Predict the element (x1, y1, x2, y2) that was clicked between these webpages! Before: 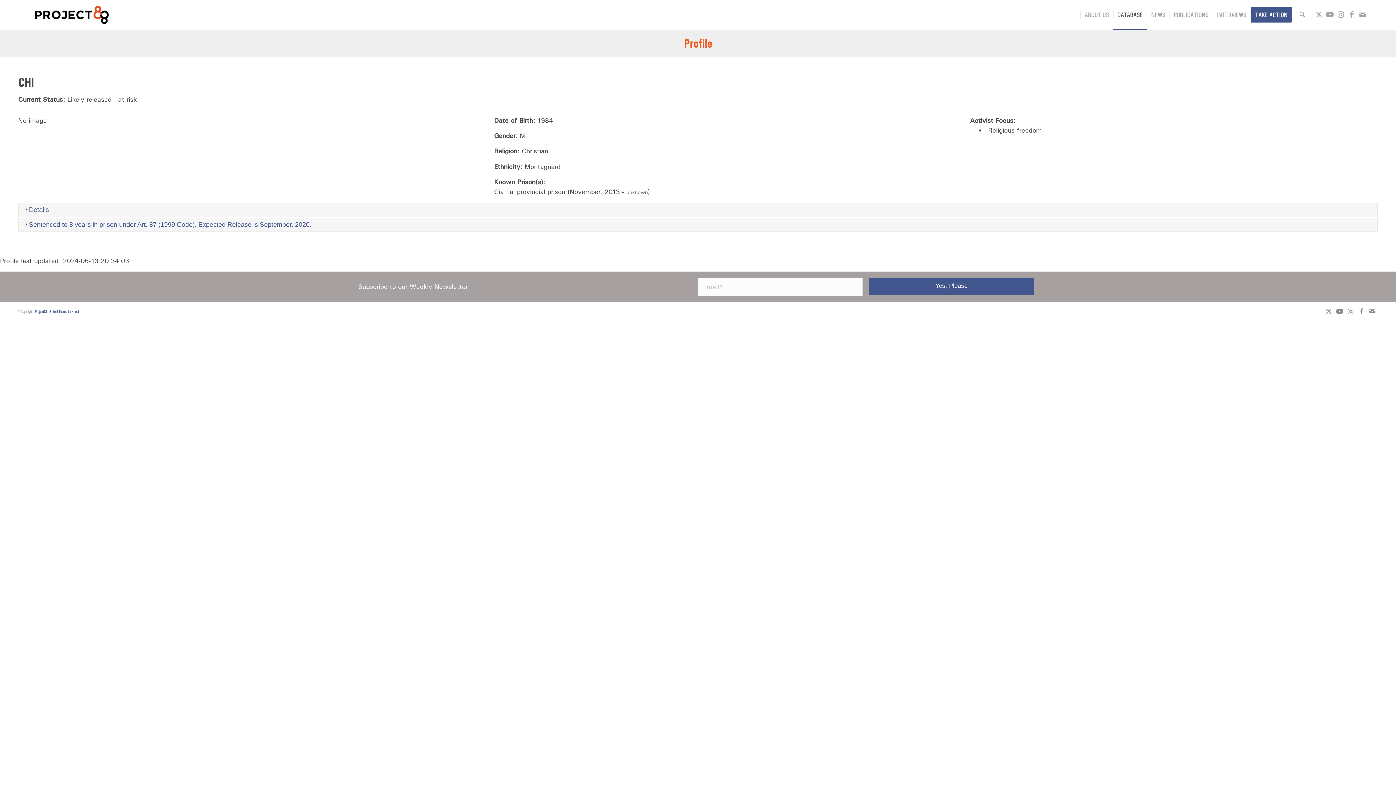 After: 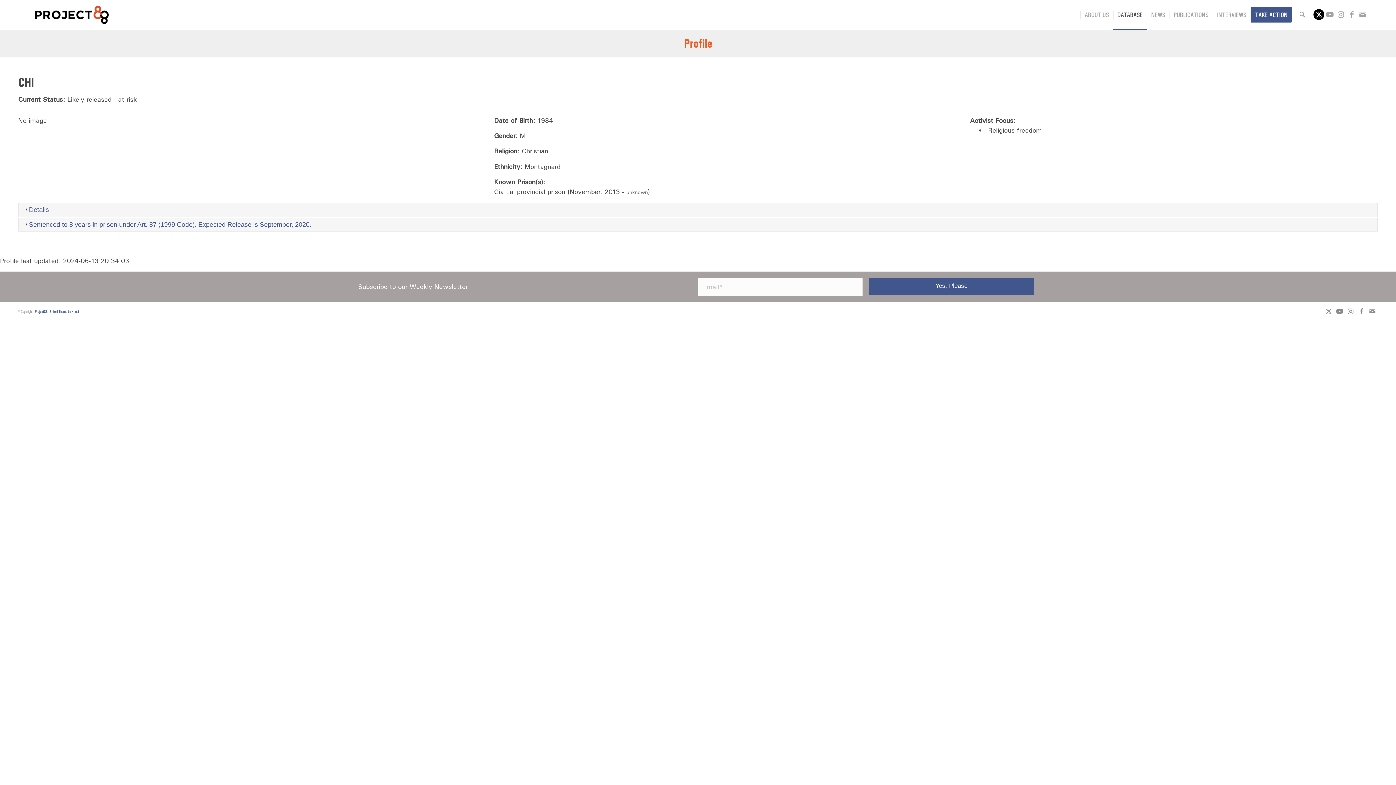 Action: label: Link to X bbox: (1313, 9, 1324, 20)